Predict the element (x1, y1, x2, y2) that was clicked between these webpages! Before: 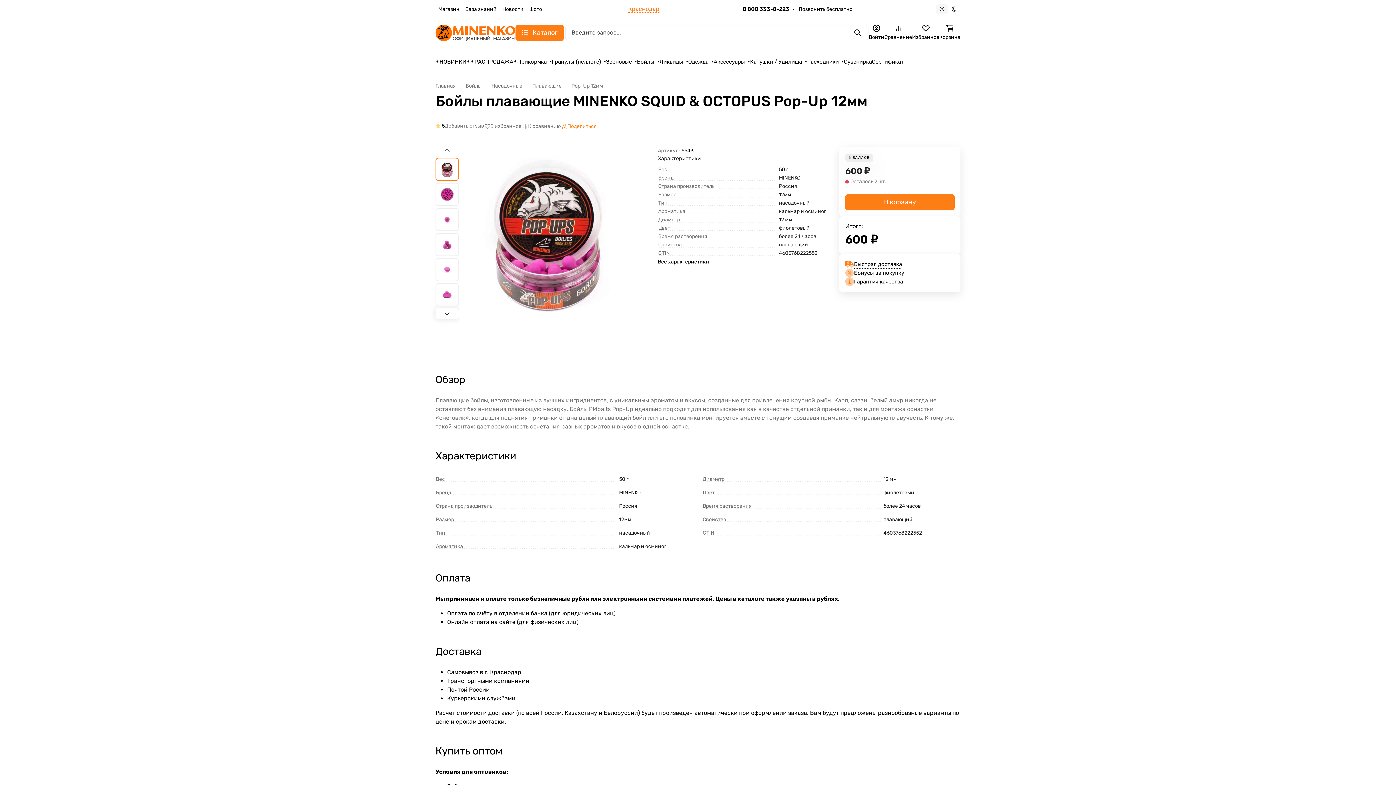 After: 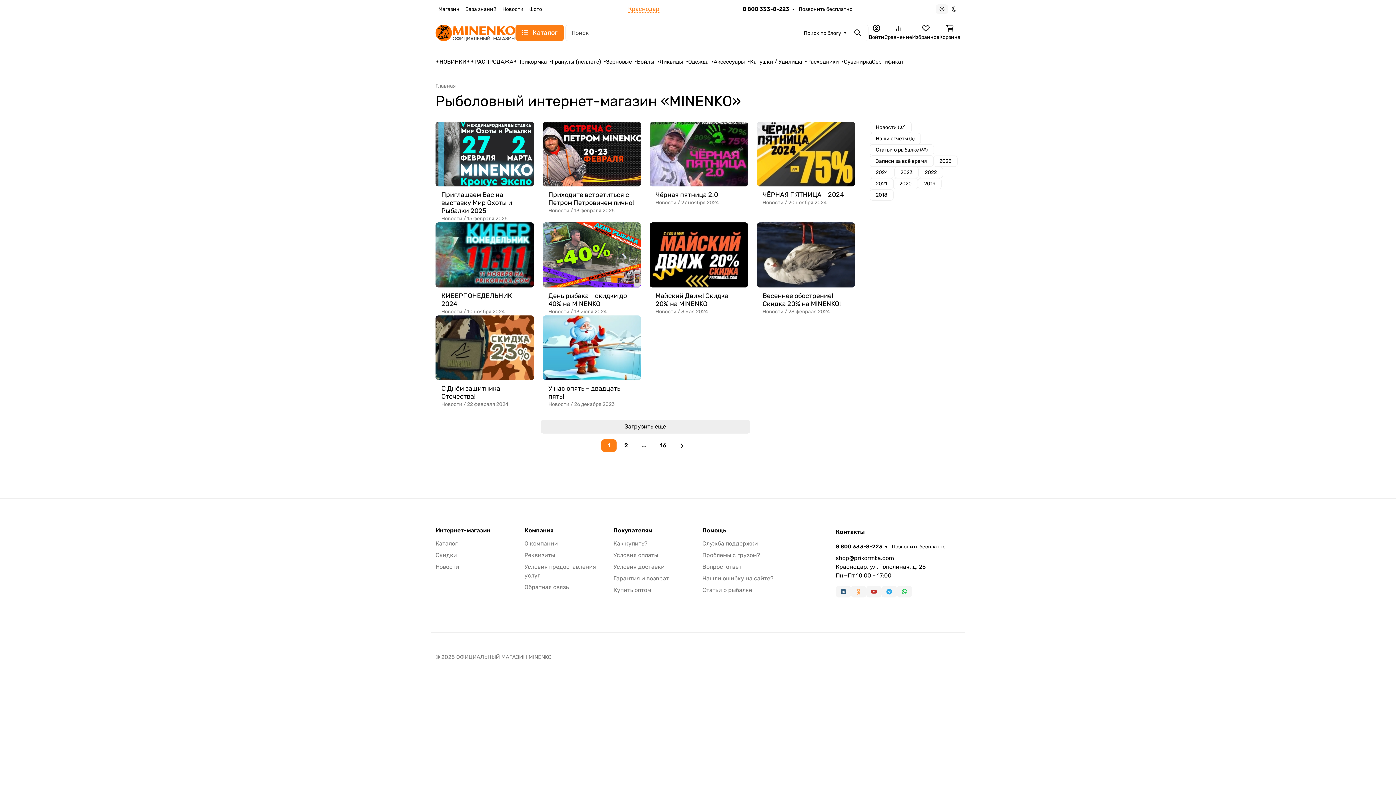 Action: label: Новости bbox: (499, 5, 526, 12)